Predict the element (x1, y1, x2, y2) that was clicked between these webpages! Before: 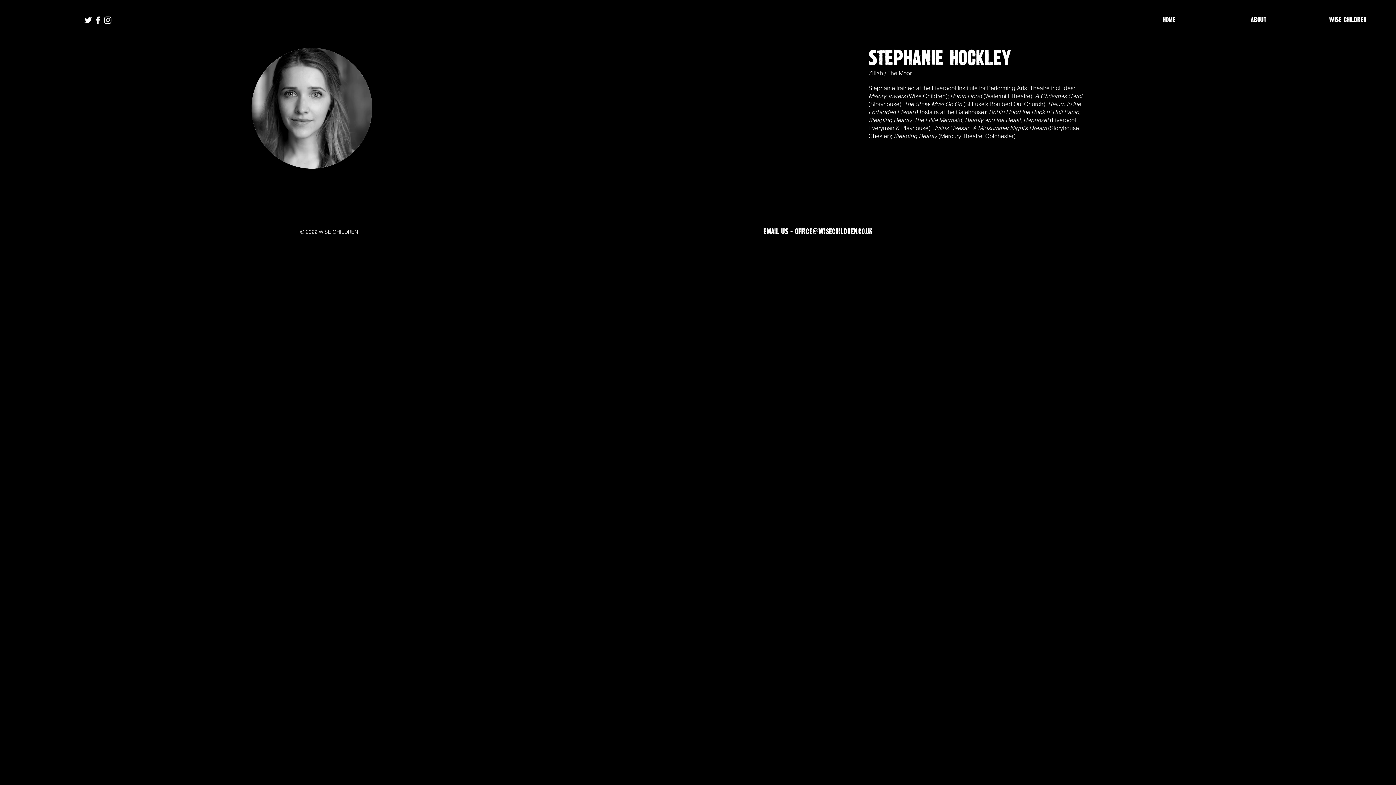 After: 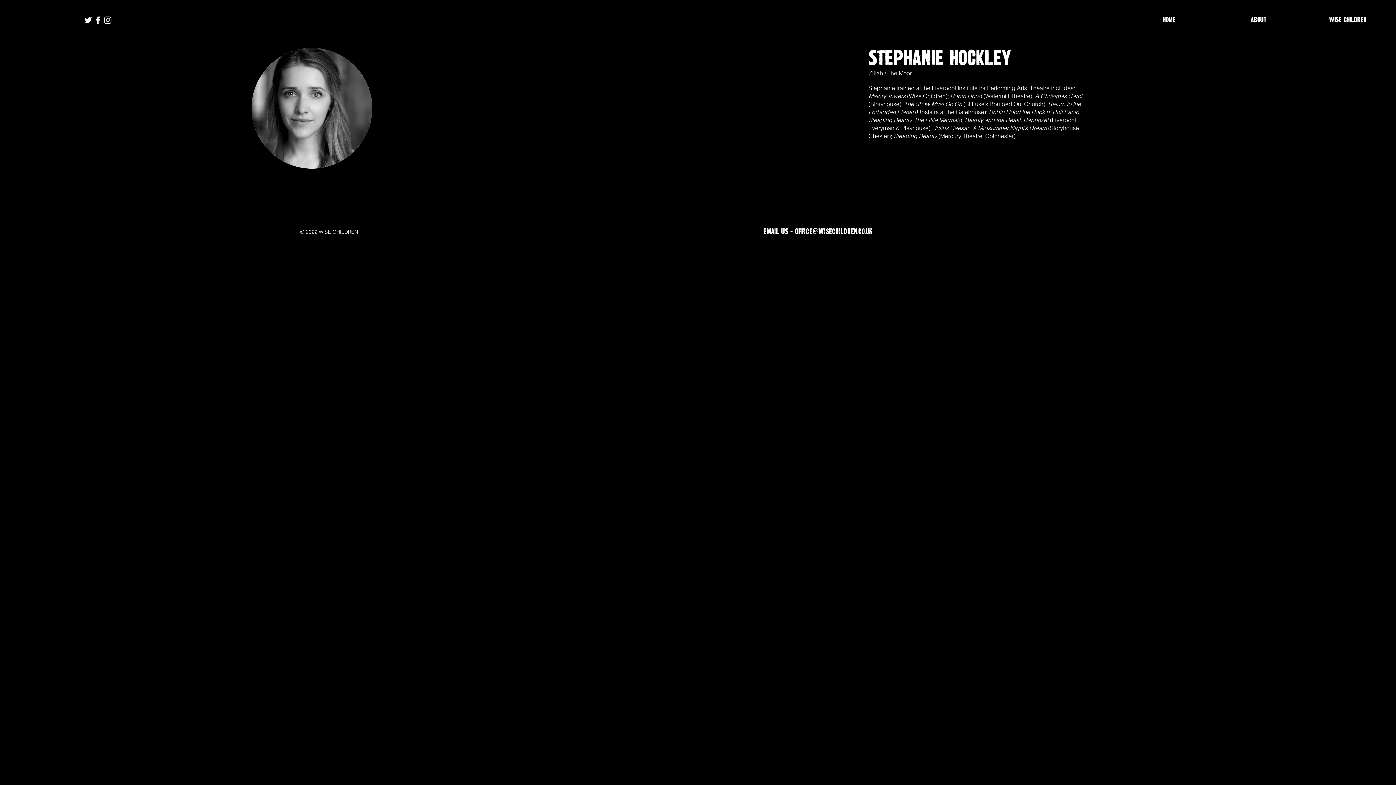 Action: label: Instagram bbox: (102, 15, 112, 25)